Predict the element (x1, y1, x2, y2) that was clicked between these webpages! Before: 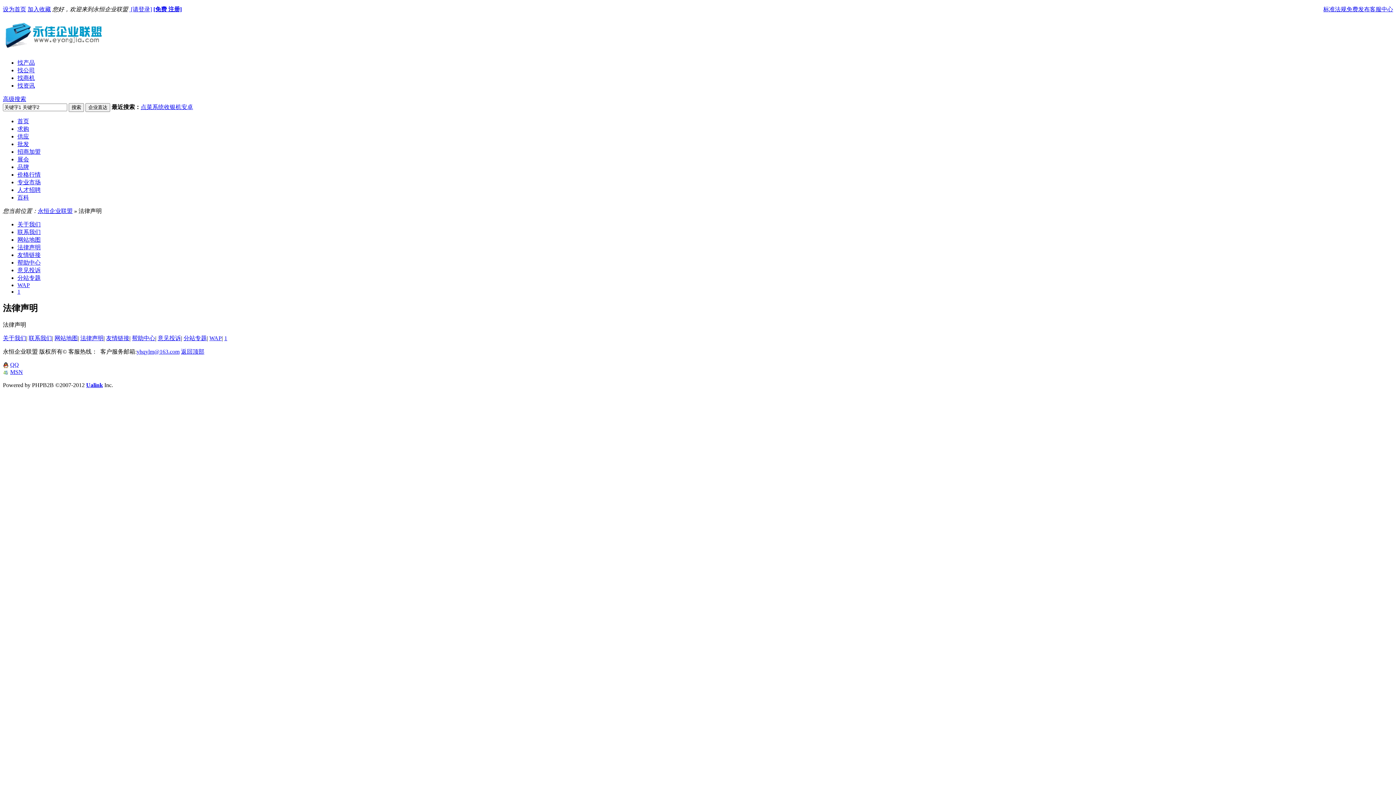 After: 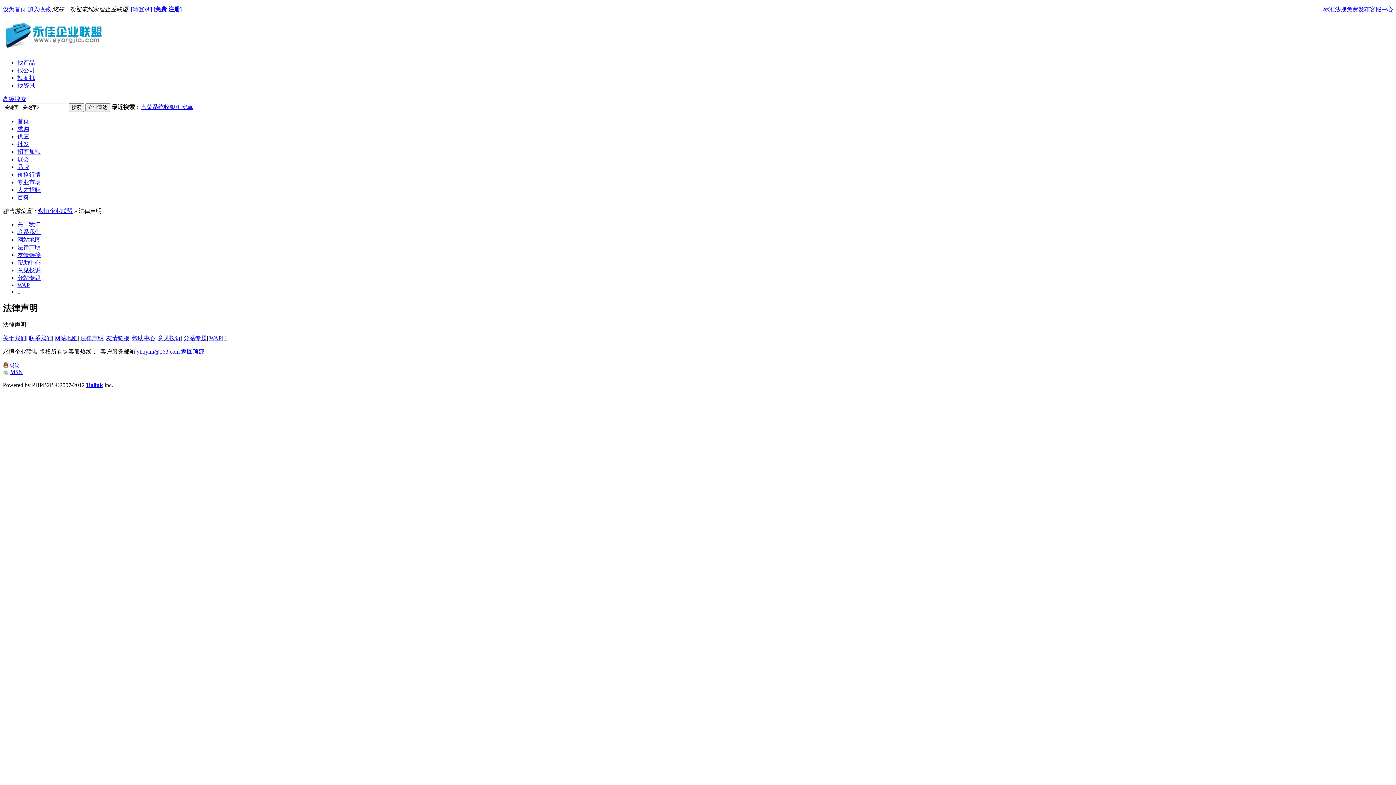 Action: label: 设为首页 bbox: (2, 6, 26, 12)